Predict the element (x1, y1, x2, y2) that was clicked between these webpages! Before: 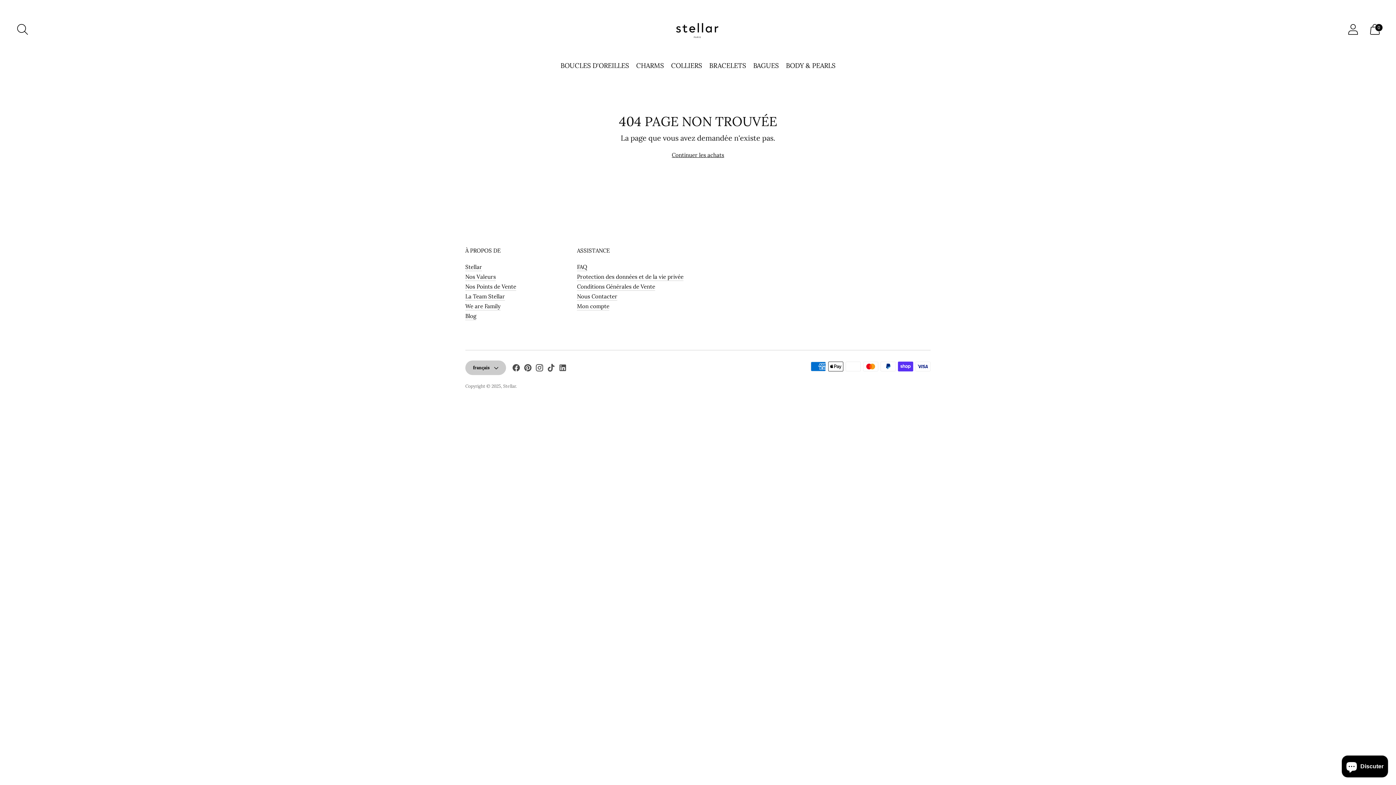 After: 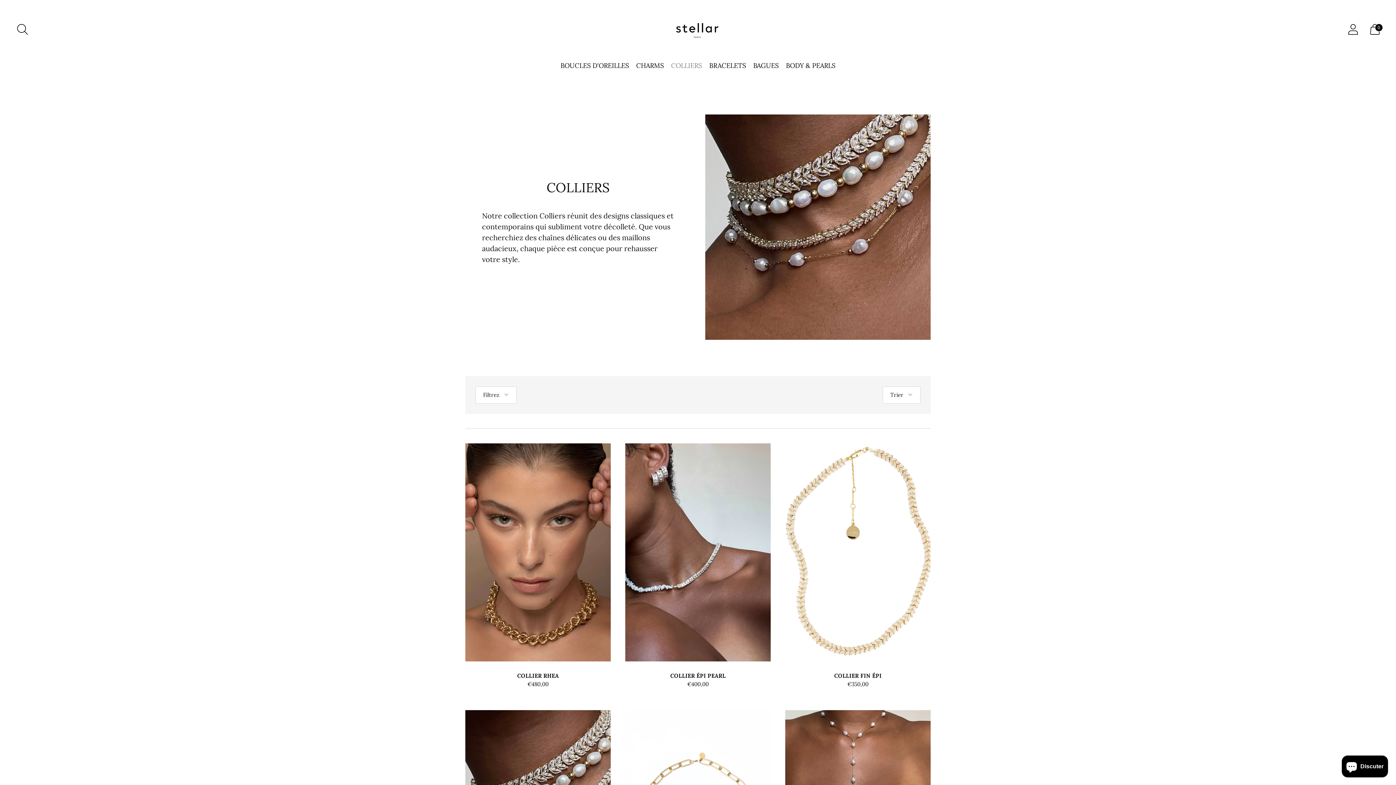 Action: label: COLLIERS bbox: (671, 57, 702, 73)